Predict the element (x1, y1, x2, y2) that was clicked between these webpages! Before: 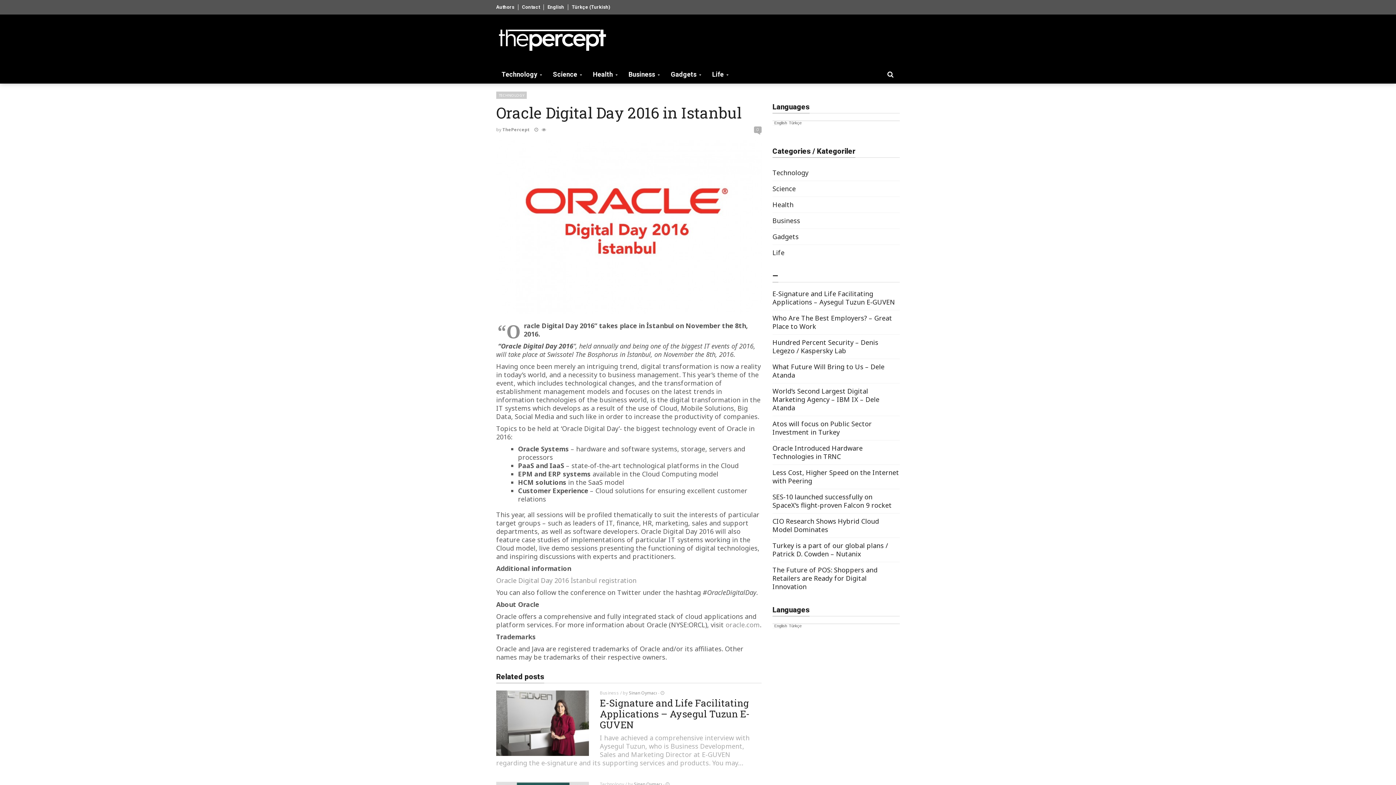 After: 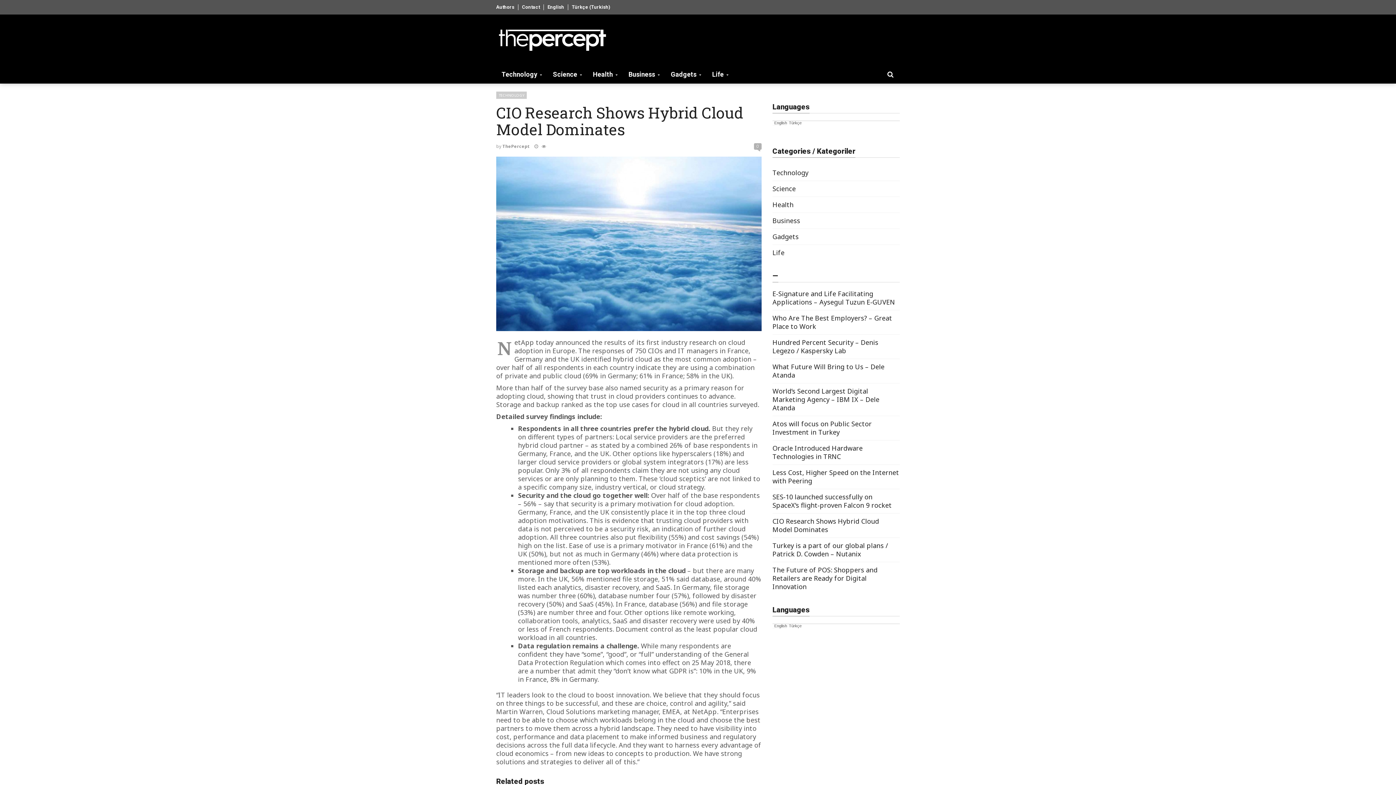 Action: label: CIO Research Shows Hybrid Cloud Model Dominates bbox: (772, 517, 900, 534)